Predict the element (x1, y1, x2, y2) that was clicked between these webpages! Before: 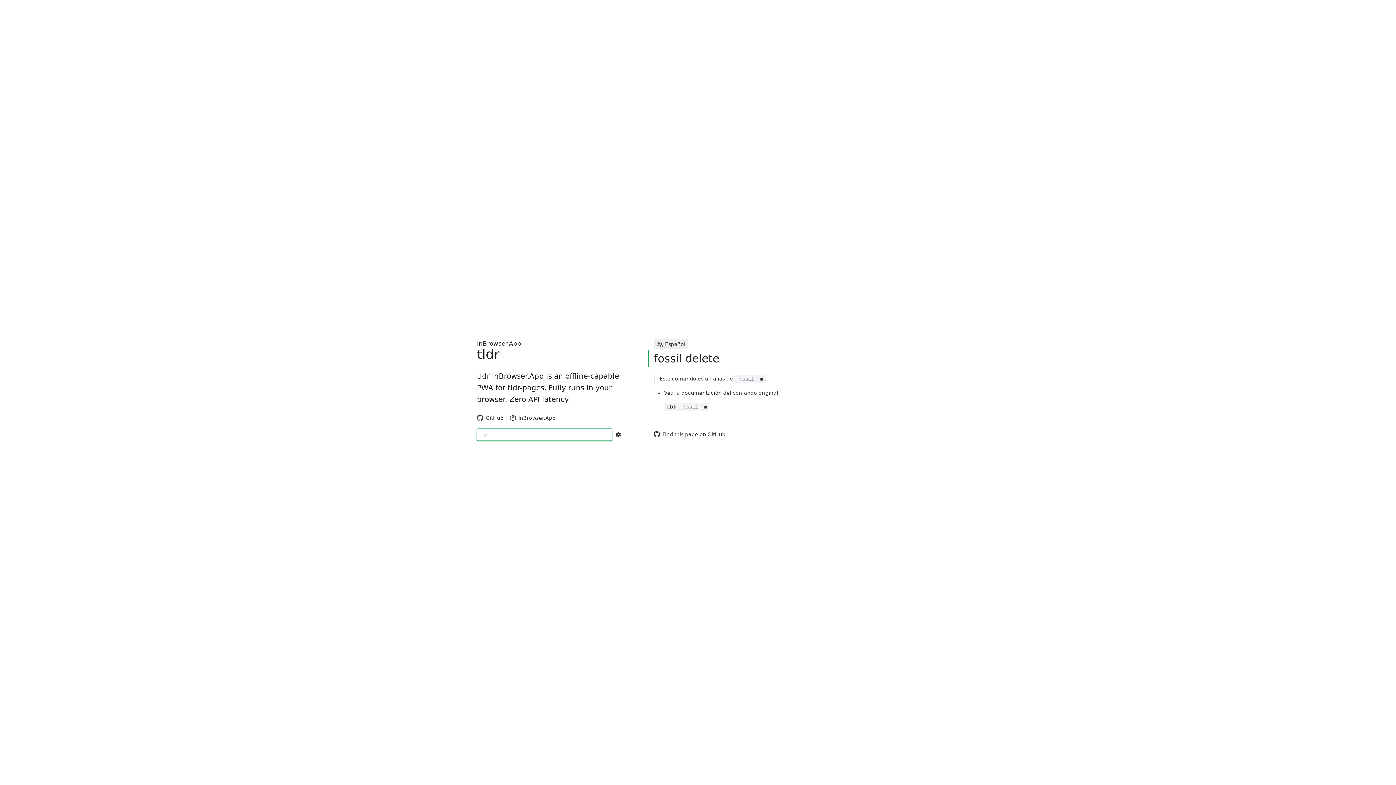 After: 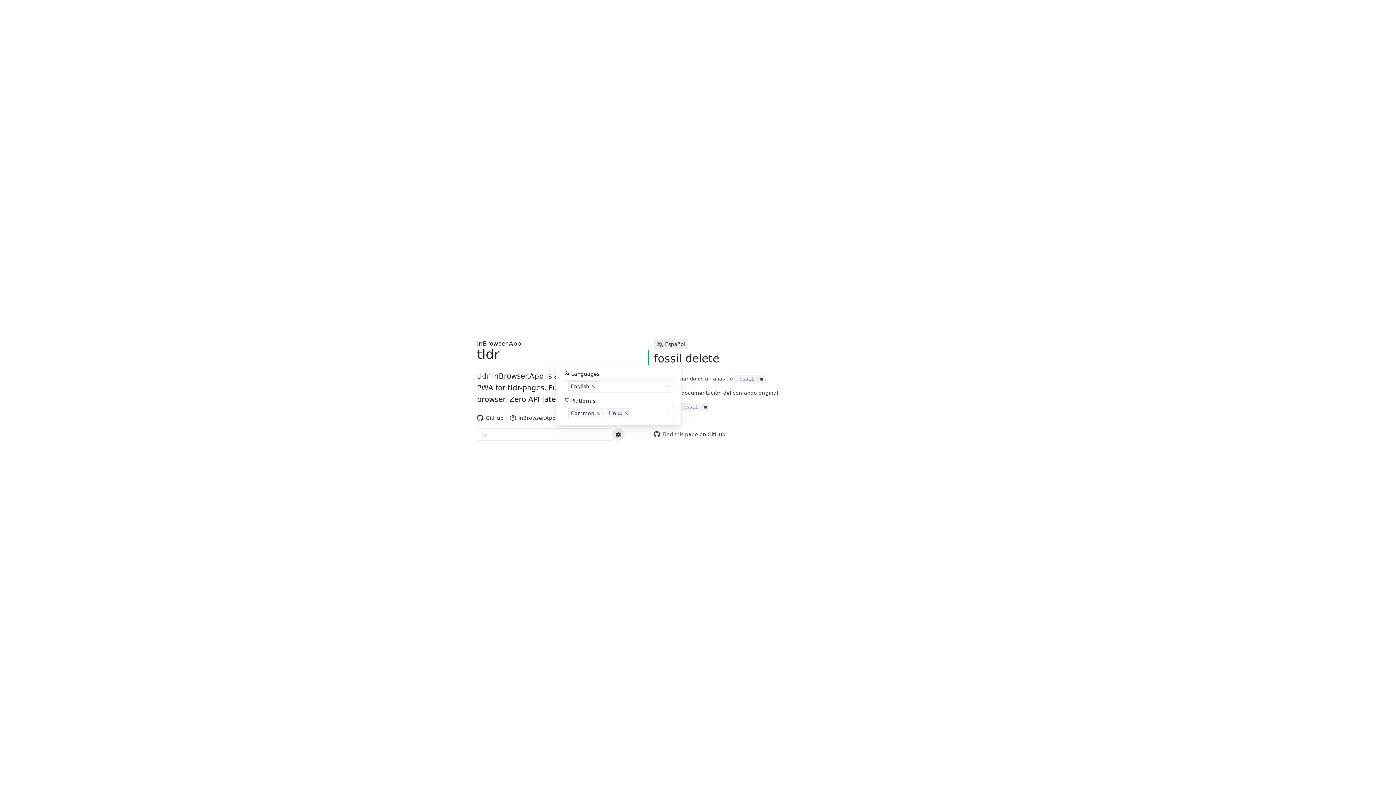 Action: bbox: (612, 428, 624, 441) label: Search Configs